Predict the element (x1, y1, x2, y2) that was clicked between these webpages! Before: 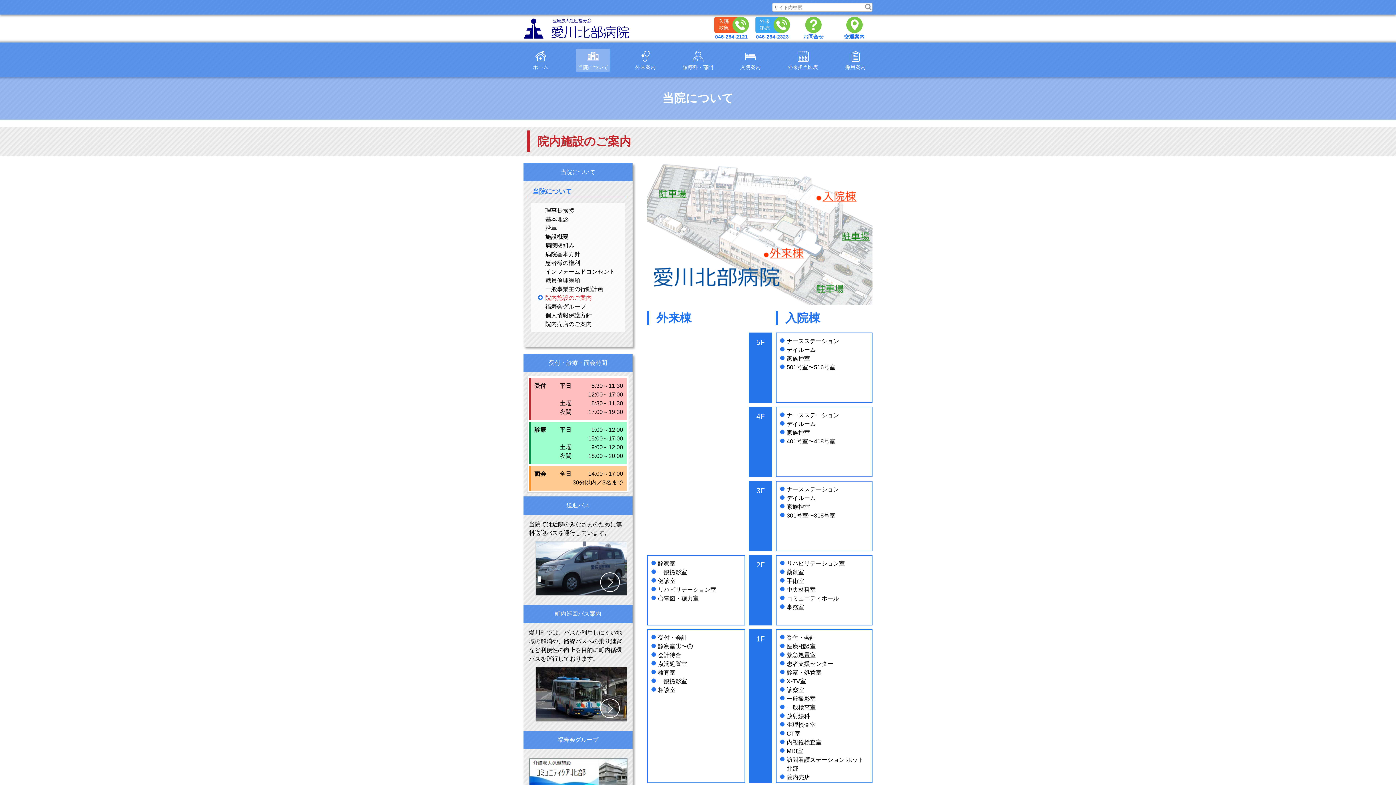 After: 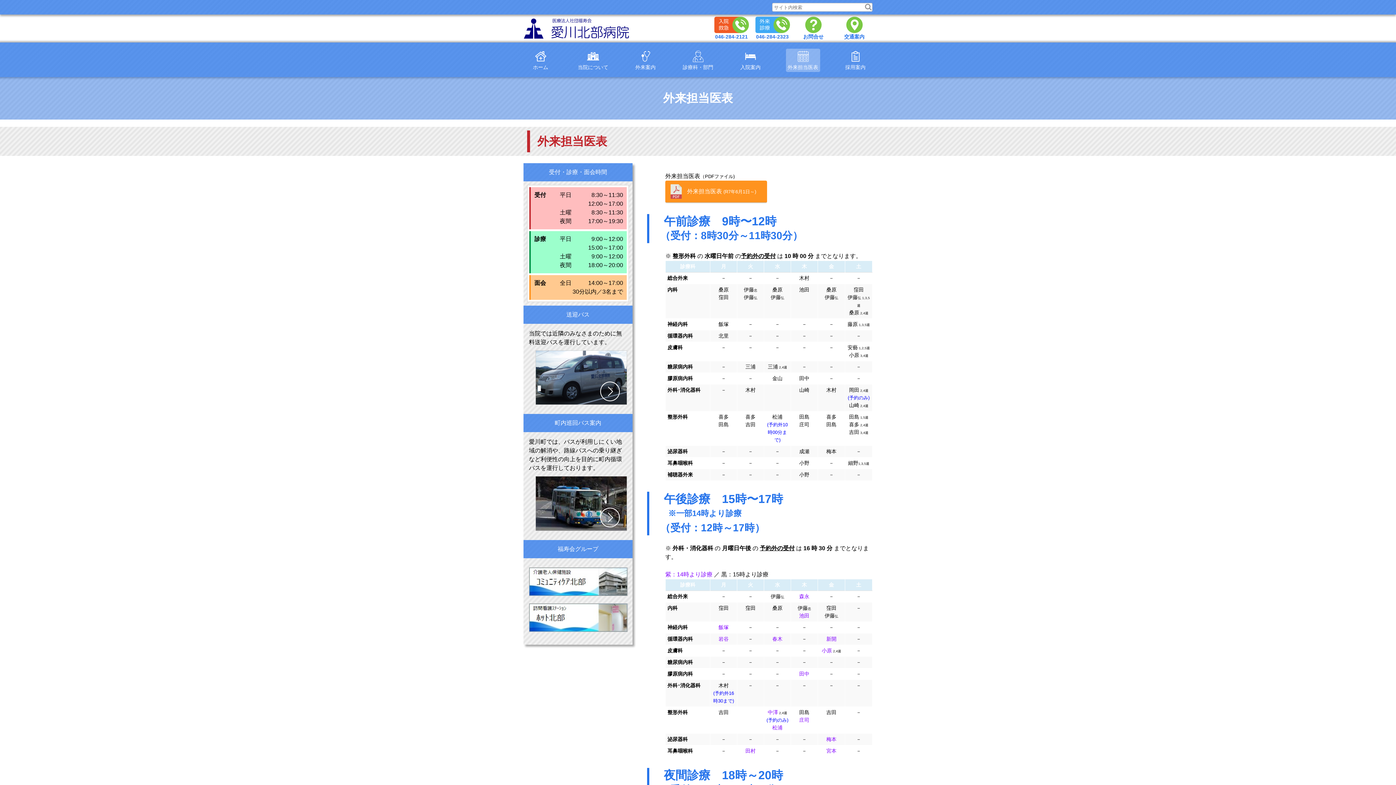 Action: label: 外来担当医表 bbox: (786, 48, 820, 72)